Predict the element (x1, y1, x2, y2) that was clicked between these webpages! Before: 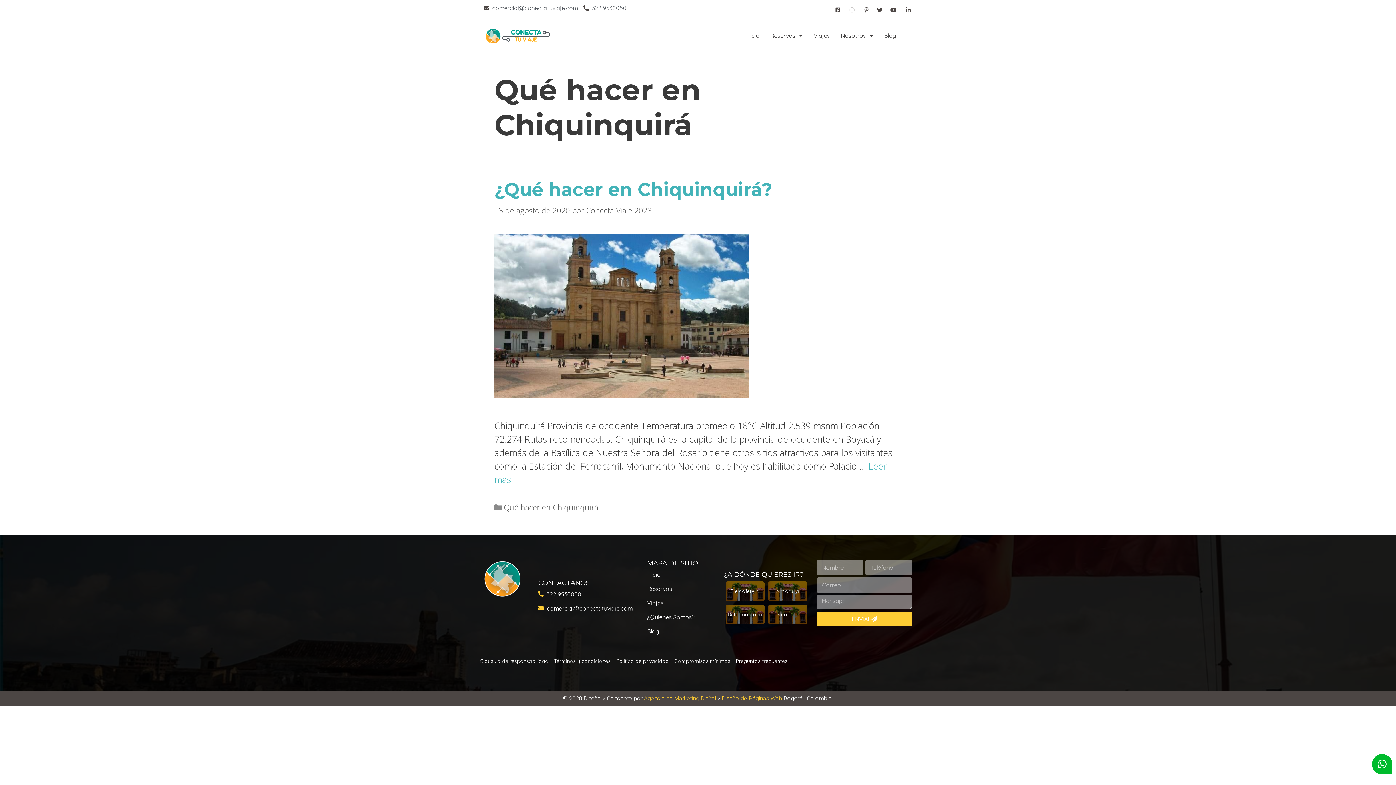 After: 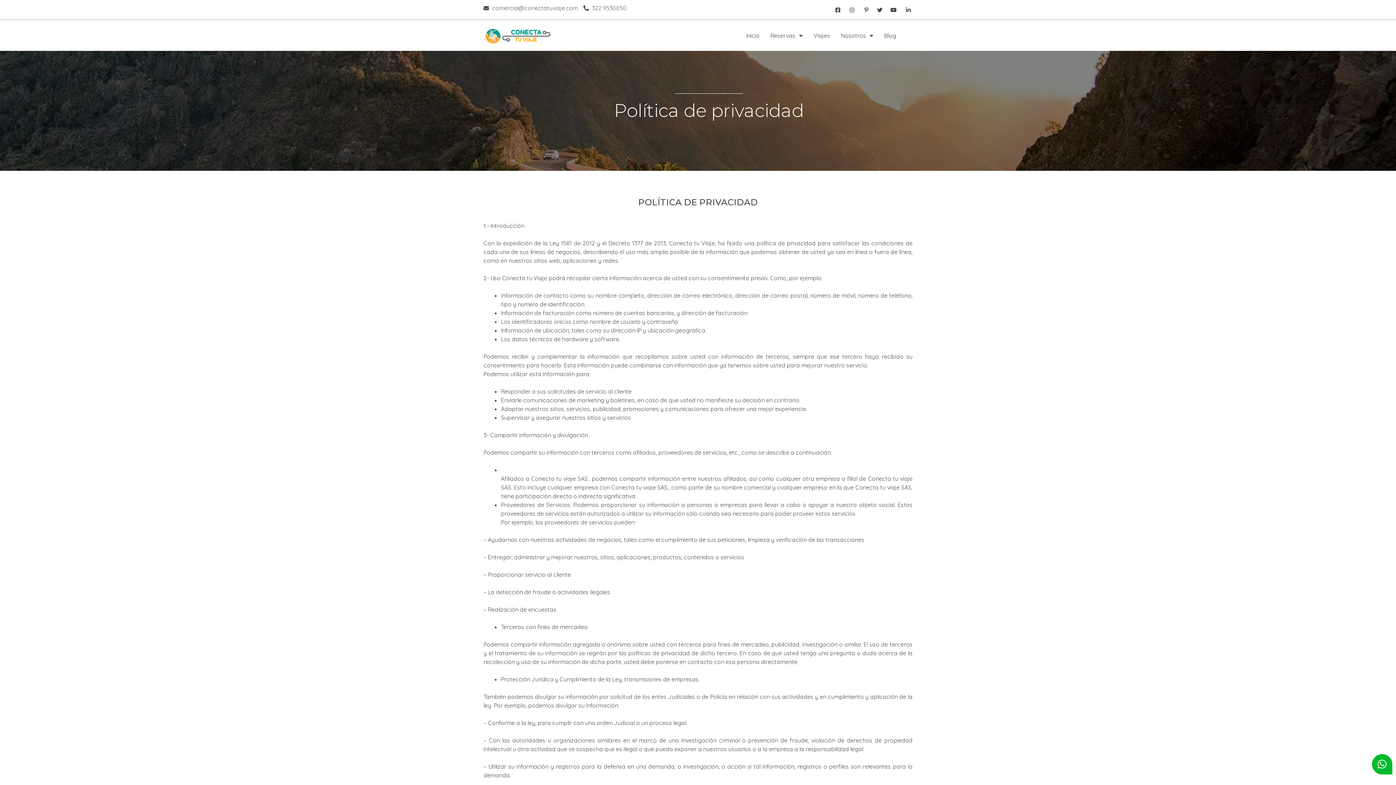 Action: label: Política de privacidad bbox: (616, 657, 669, 665)